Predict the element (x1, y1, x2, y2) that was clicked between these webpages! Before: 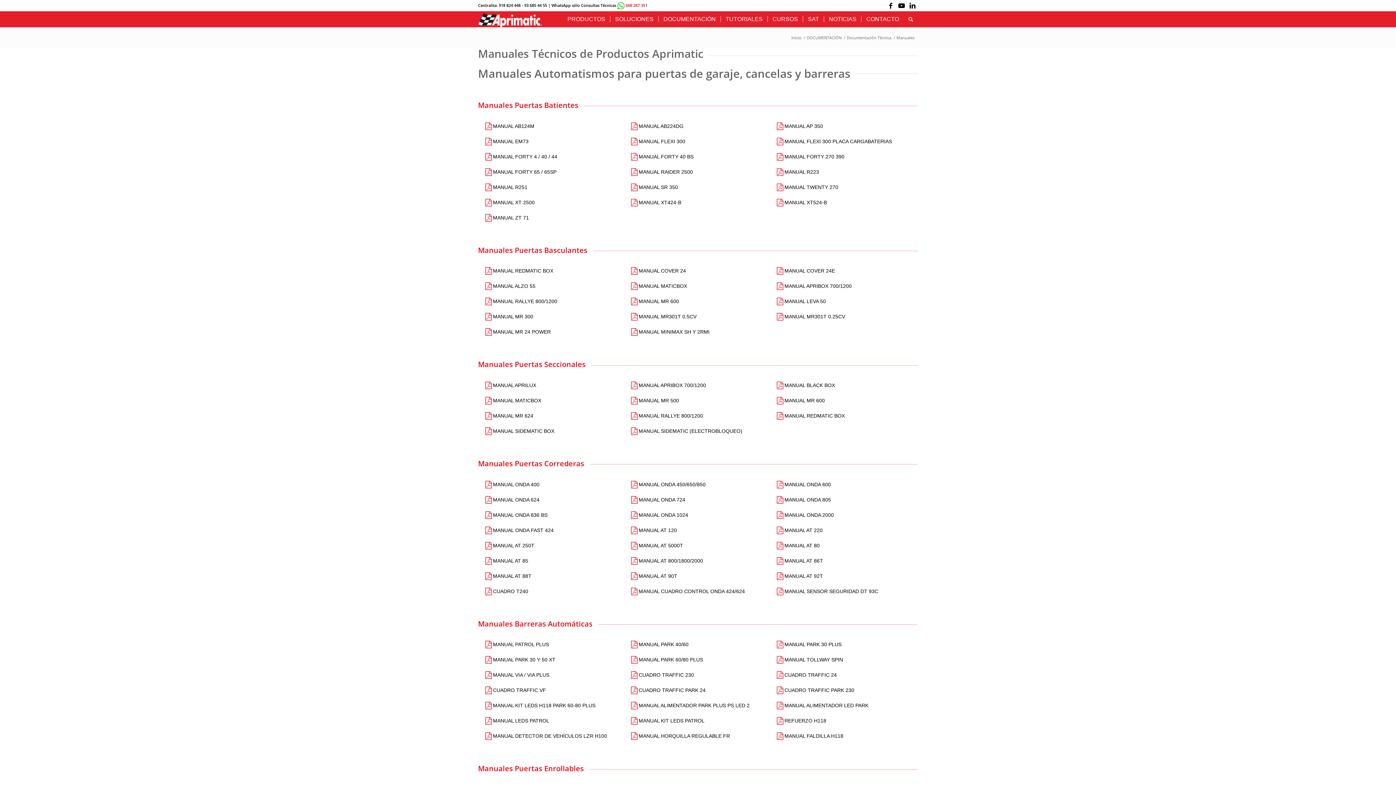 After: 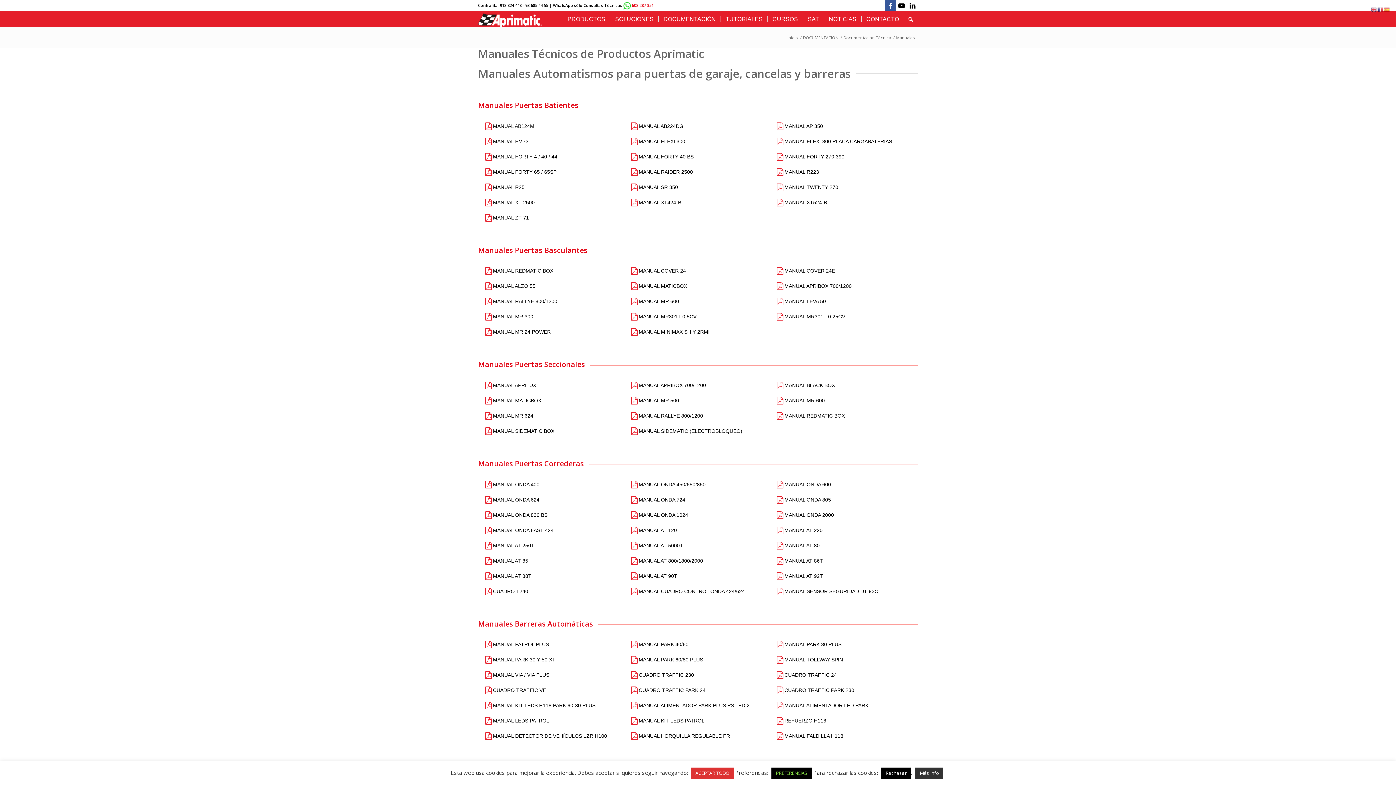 Action: label: Link to Facebook bbox: (885, 0, 896, 10)